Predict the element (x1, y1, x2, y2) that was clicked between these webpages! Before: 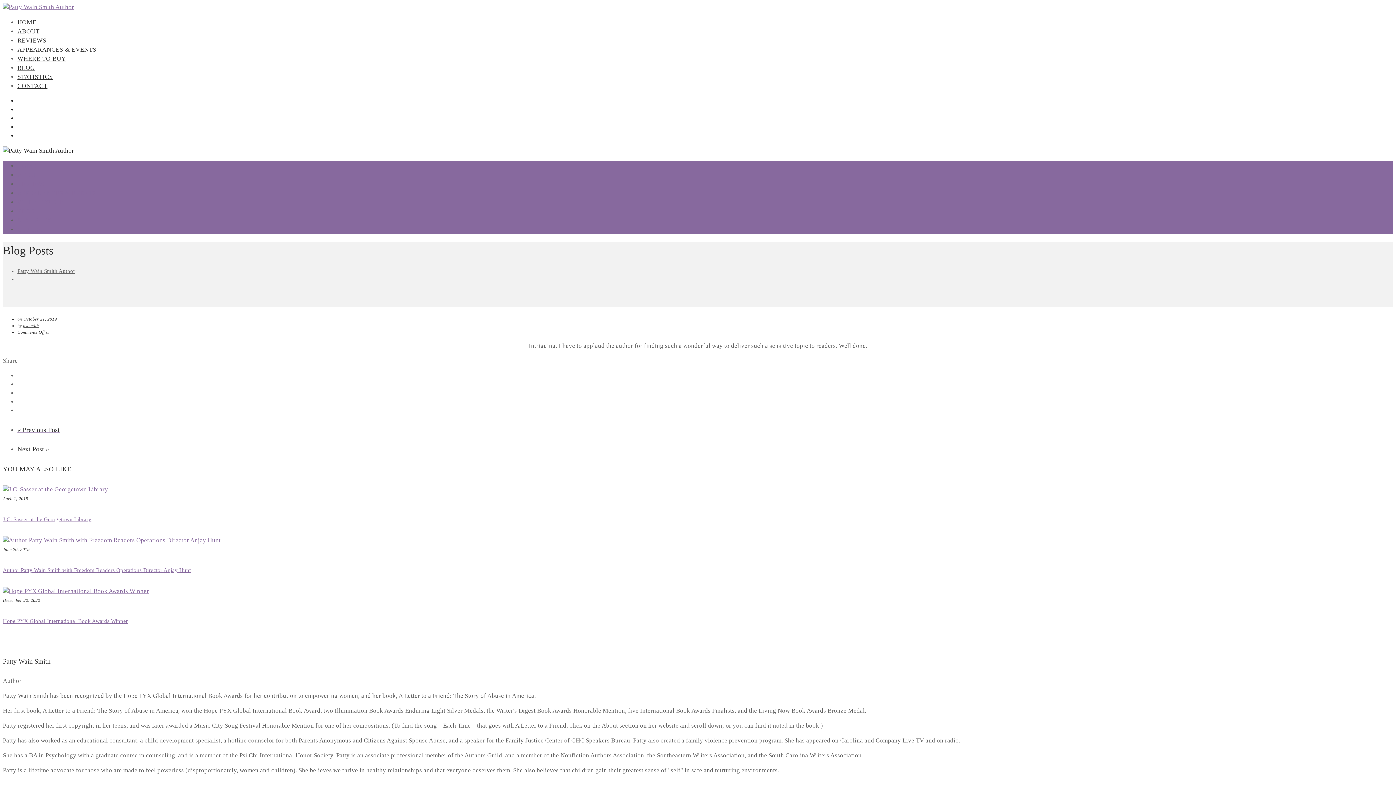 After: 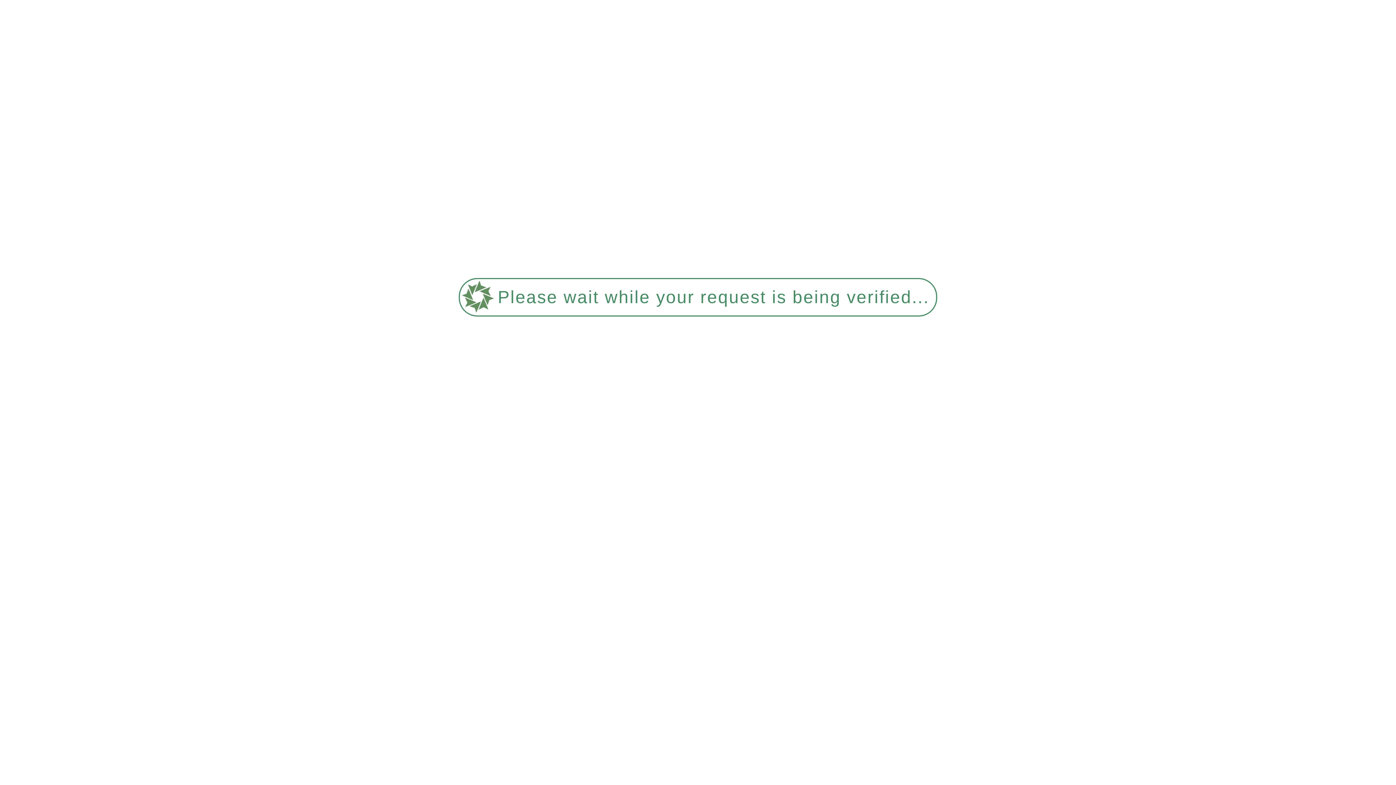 Action: label: ABOUT bbox: (17, 171, 39, 178)